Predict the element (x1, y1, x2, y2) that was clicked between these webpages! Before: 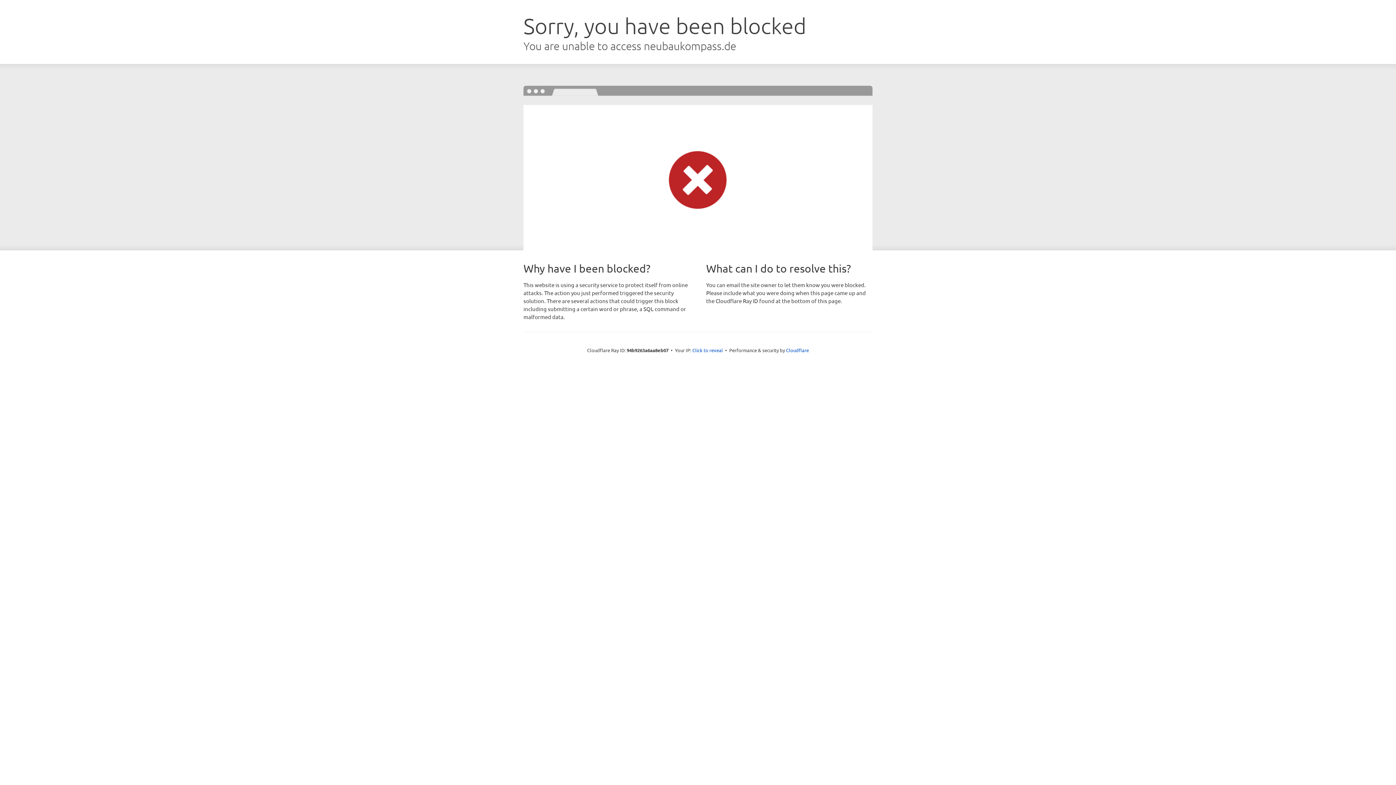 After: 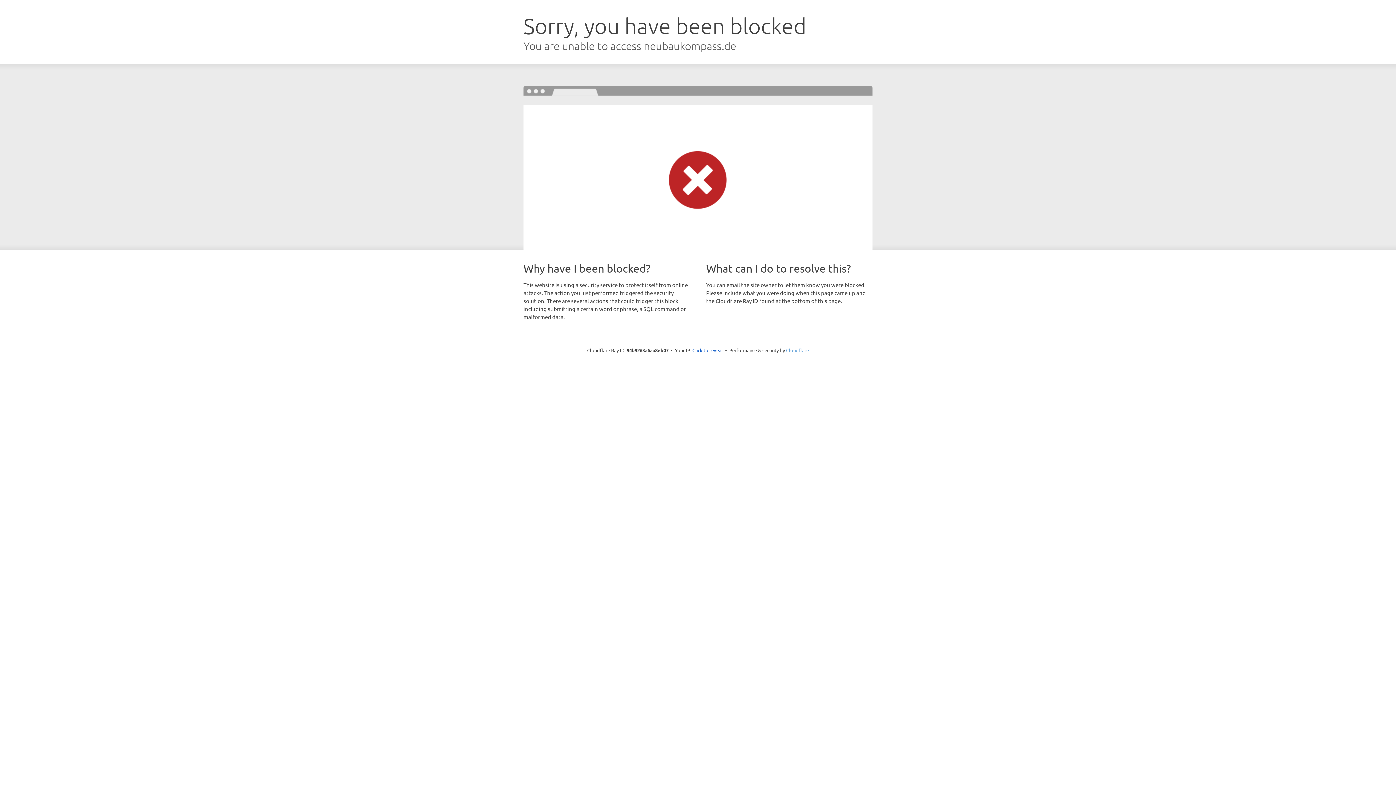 Action: label: Cloudflare bbox: (786, 347, 809, 353)